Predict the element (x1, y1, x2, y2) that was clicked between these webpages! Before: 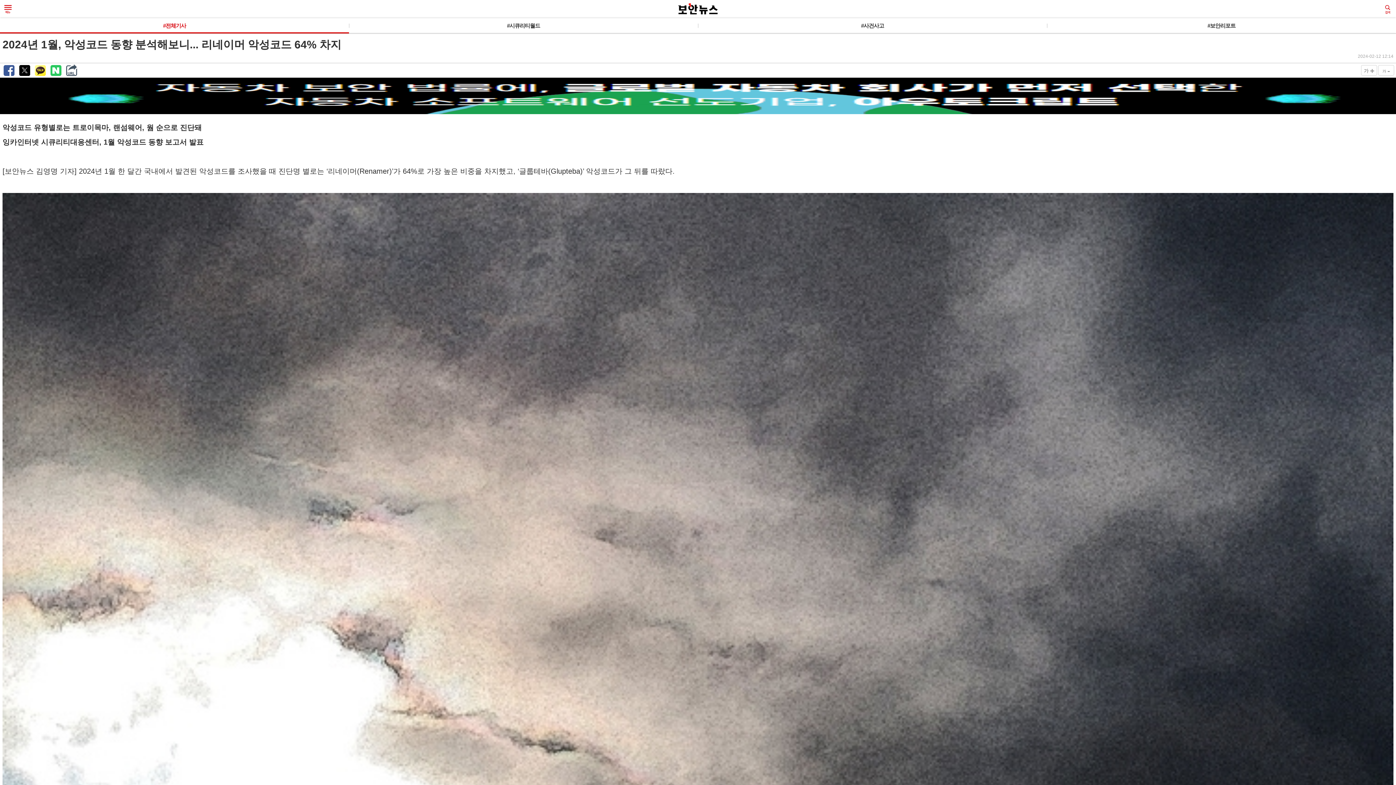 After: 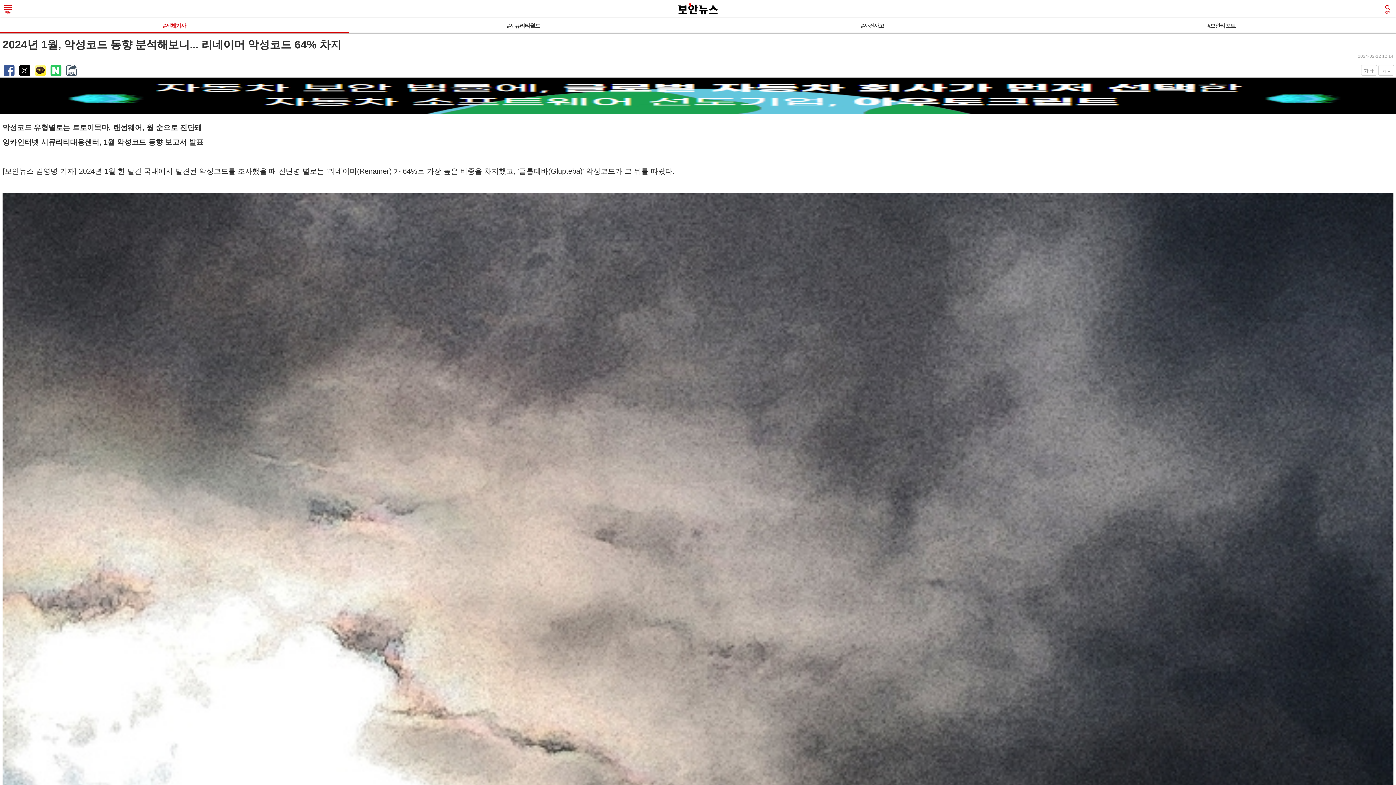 Action: bbox: (3, 67, 14, 72)